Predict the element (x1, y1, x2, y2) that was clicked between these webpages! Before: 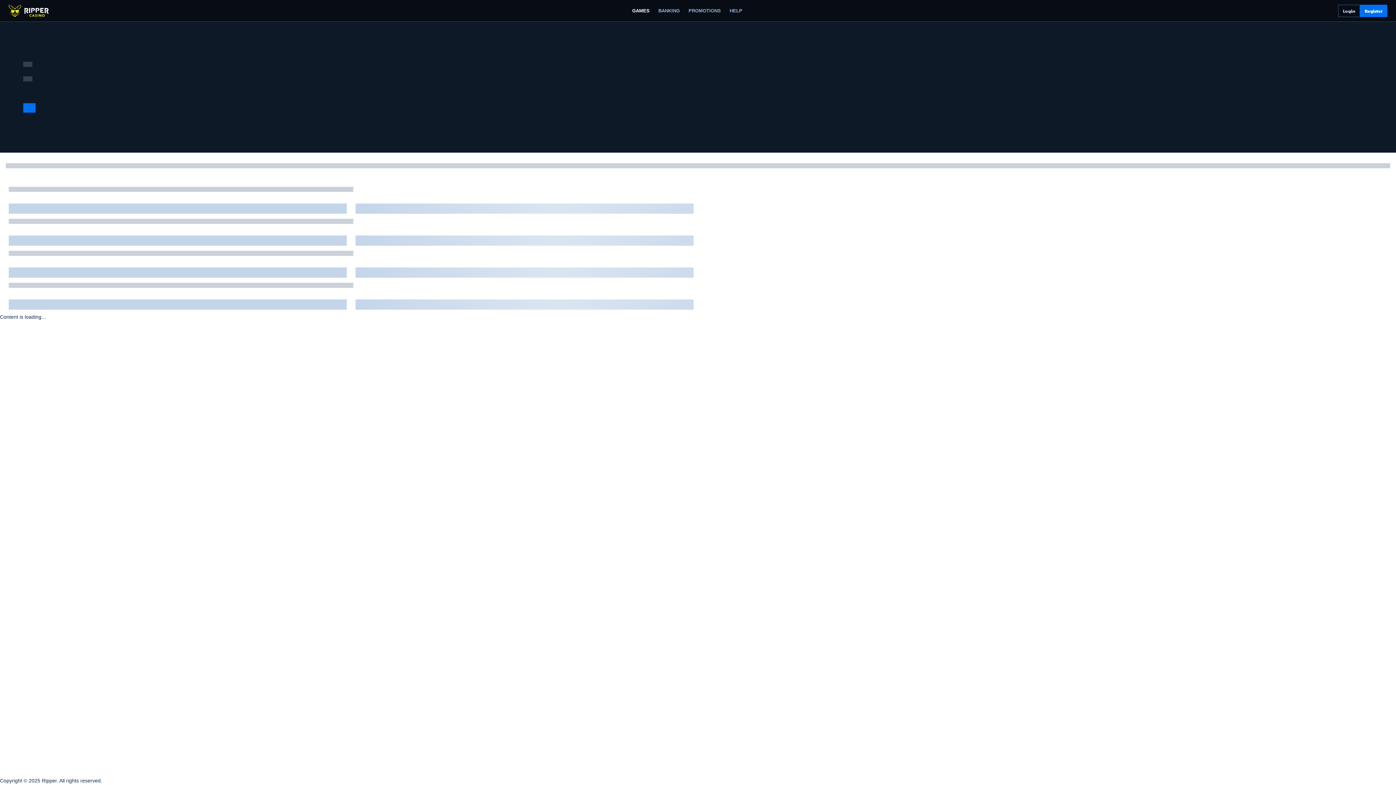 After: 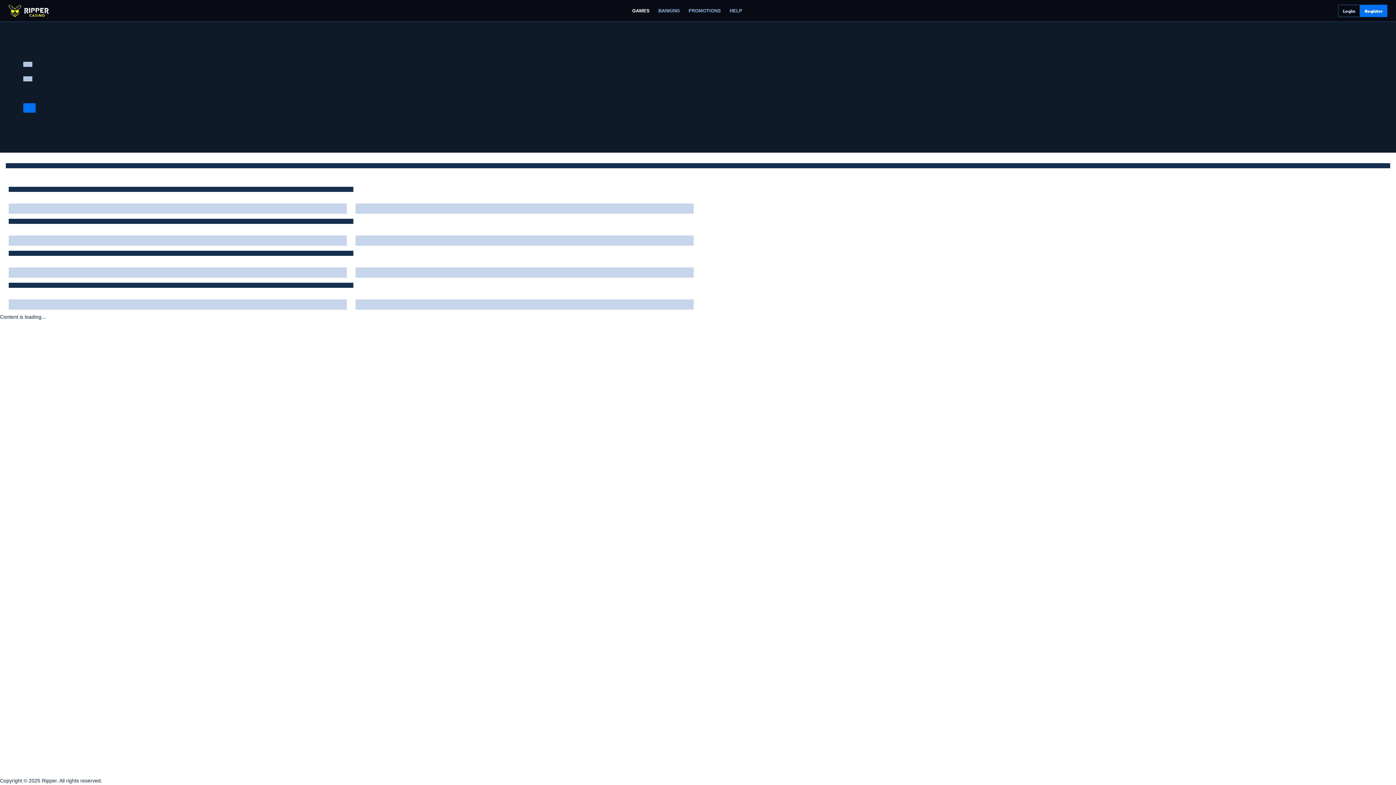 Action: label: PROMOTIONS bbox: (684, 4, 725, 16)